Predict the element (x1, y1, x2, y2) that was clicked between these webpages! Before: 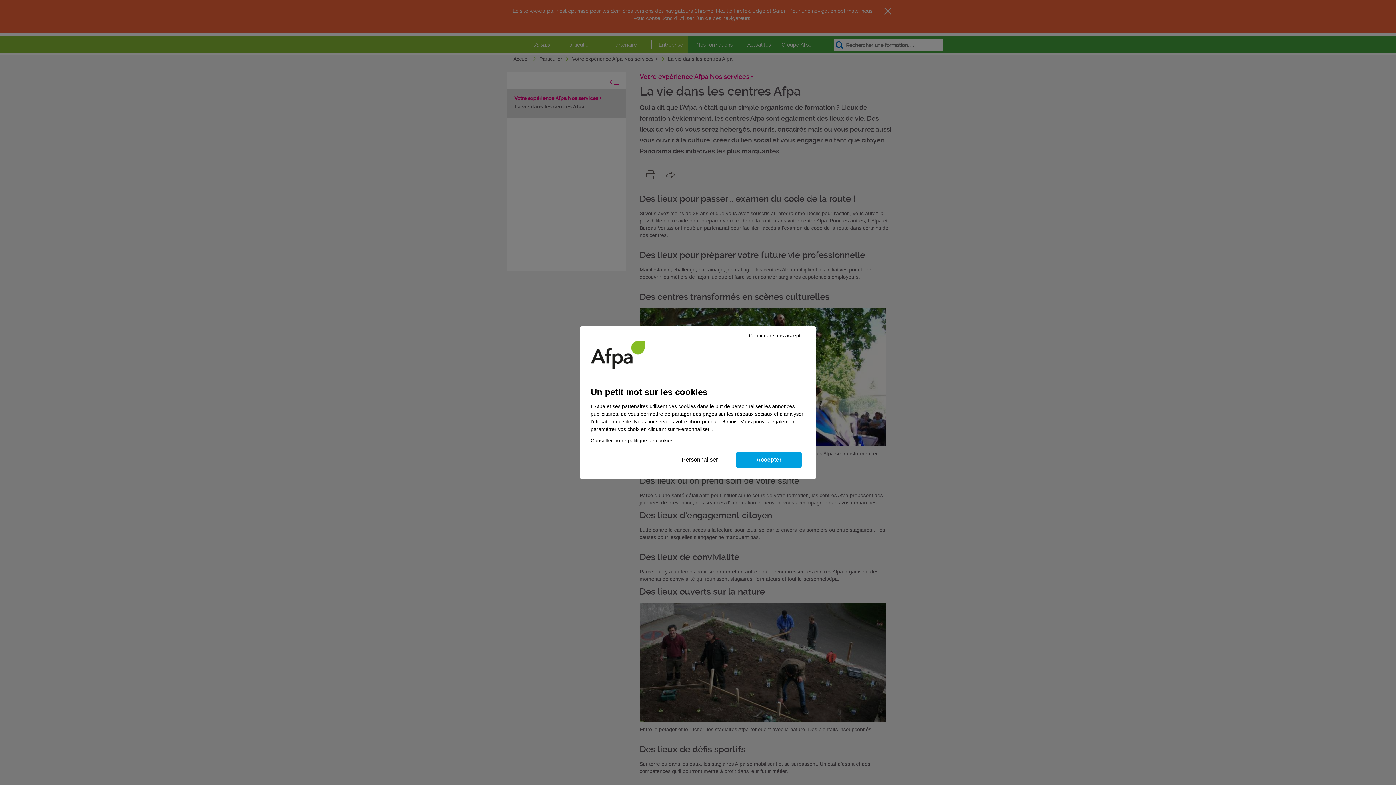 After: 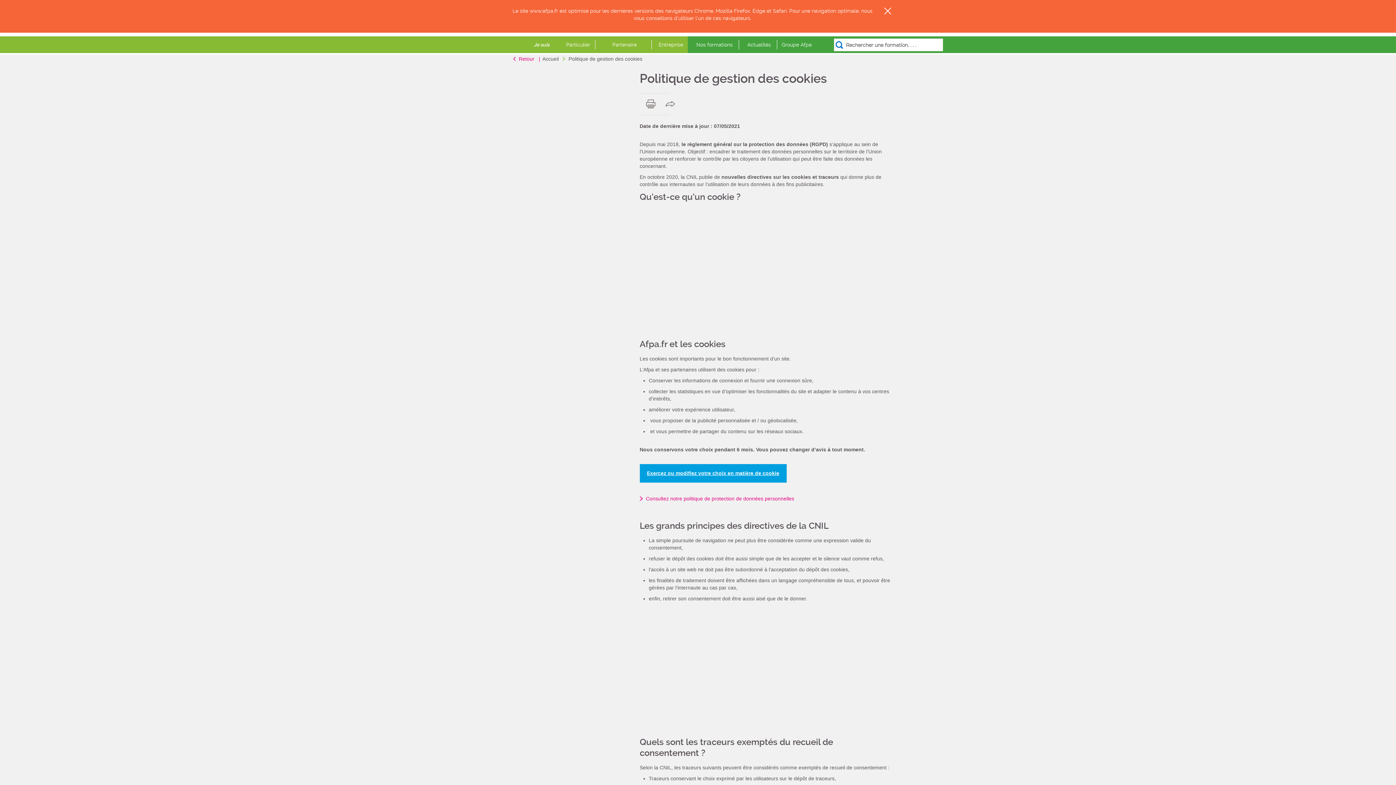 Action: bbox: (590, 437, 673, 443) label: Consulter notre politique de cookies